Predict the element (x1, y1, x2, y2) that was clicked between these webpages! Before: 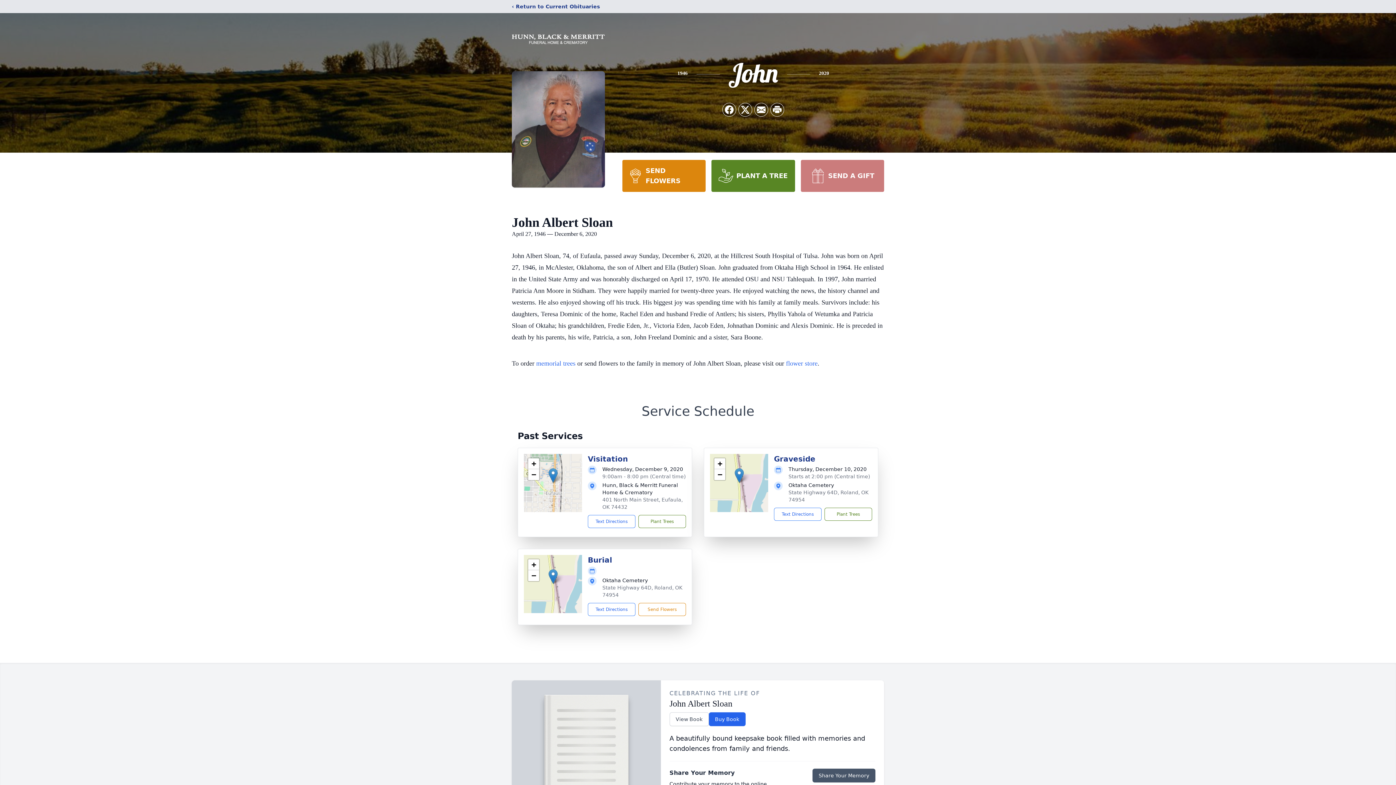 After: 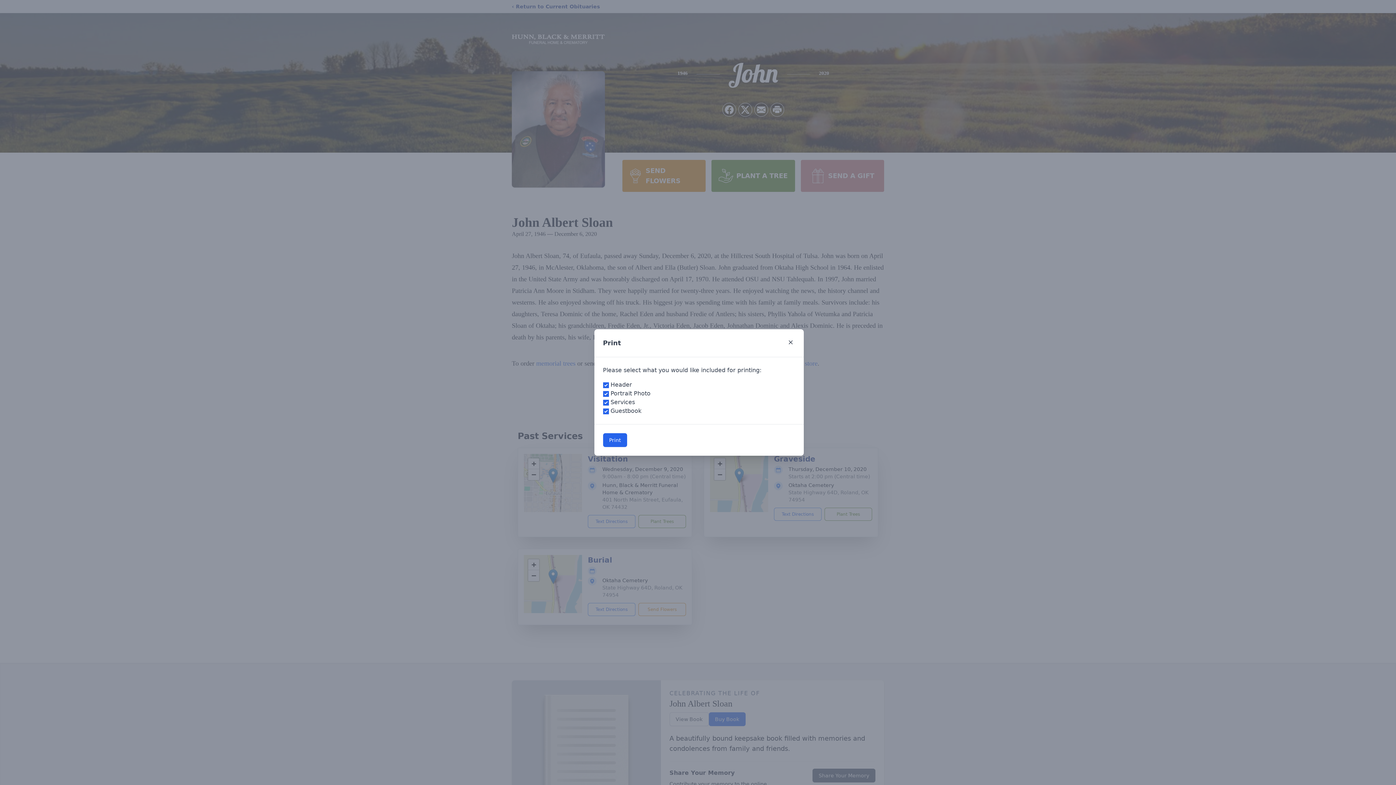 Action: bbox: (770, 103, 784, 116) label: Print Obituary